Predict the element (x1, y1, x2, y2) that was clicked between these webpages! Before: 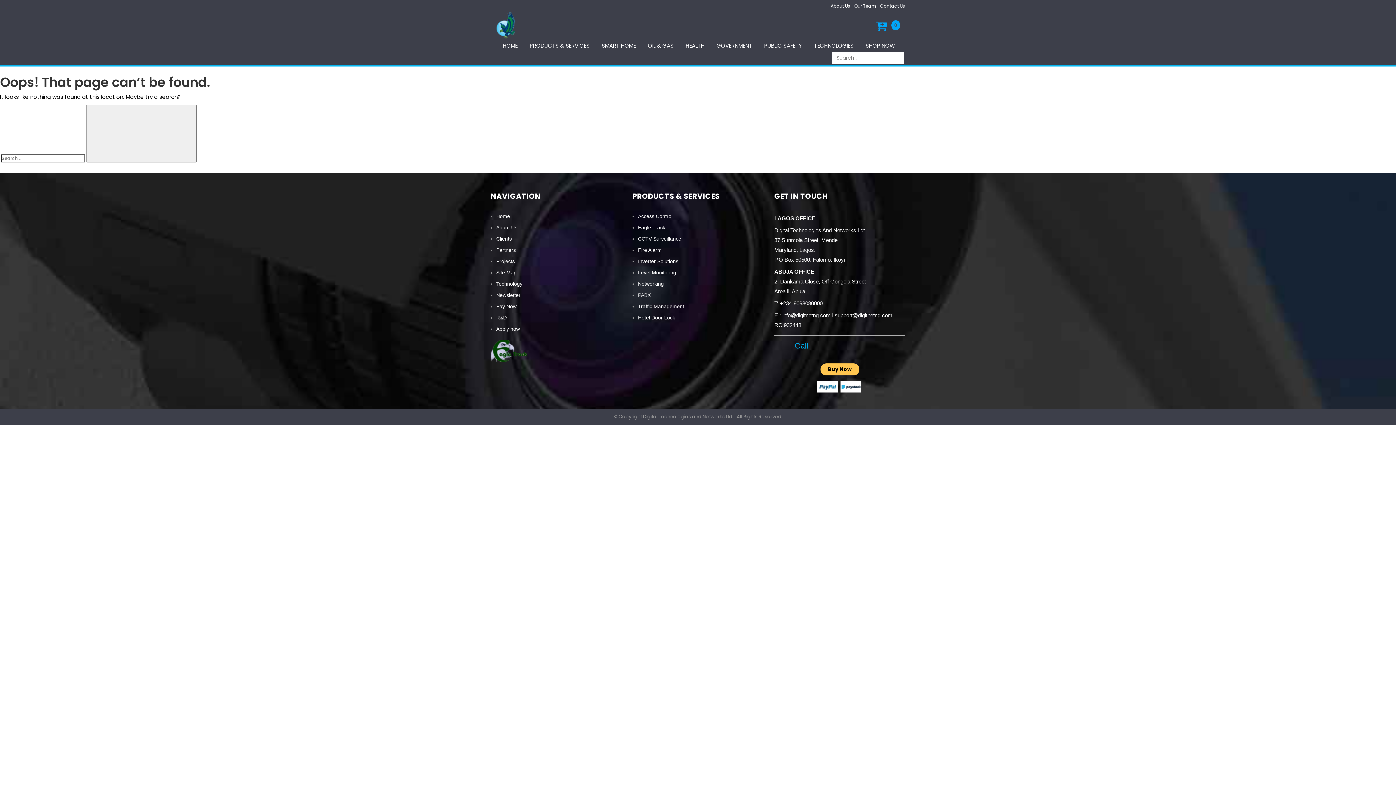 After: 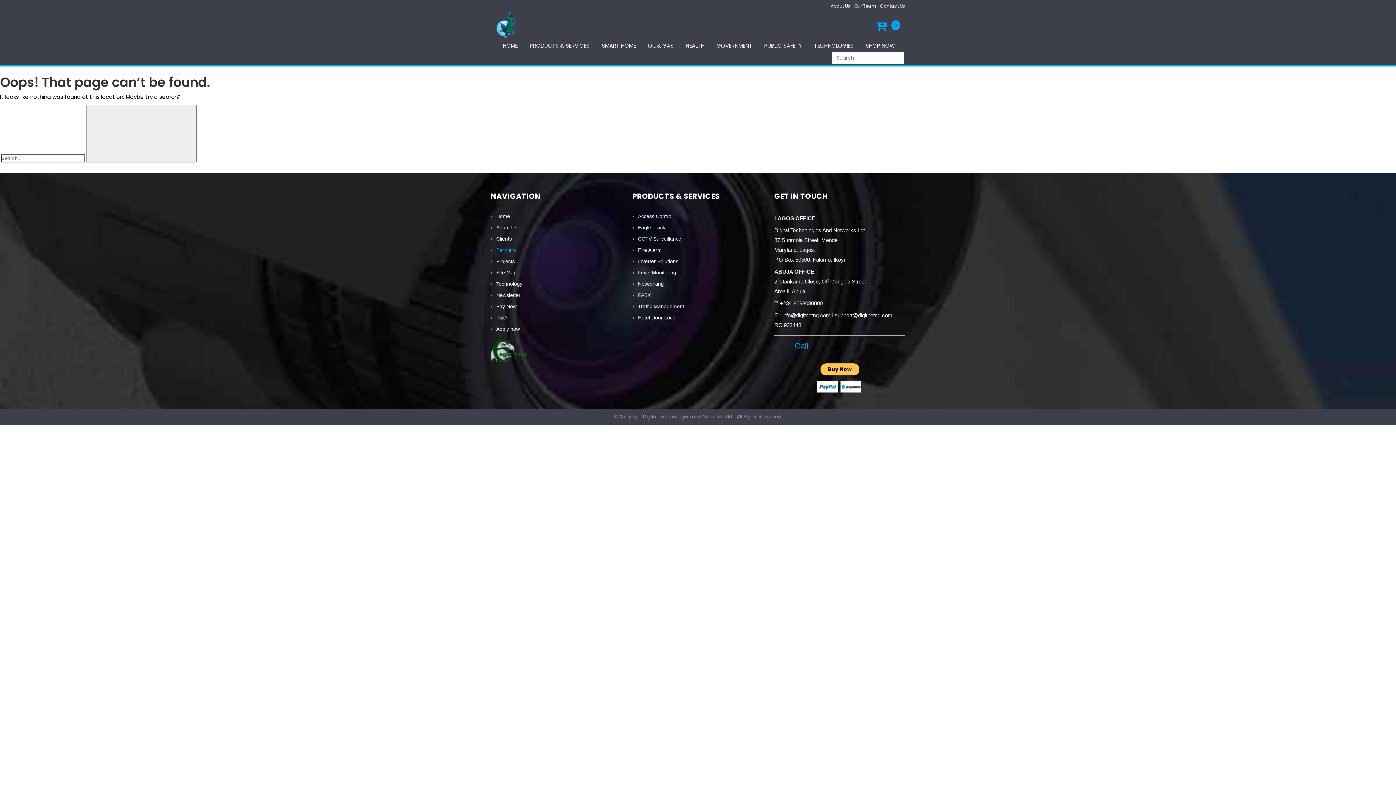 Action: bbox: (496, 247, 516, 253) label: Partners